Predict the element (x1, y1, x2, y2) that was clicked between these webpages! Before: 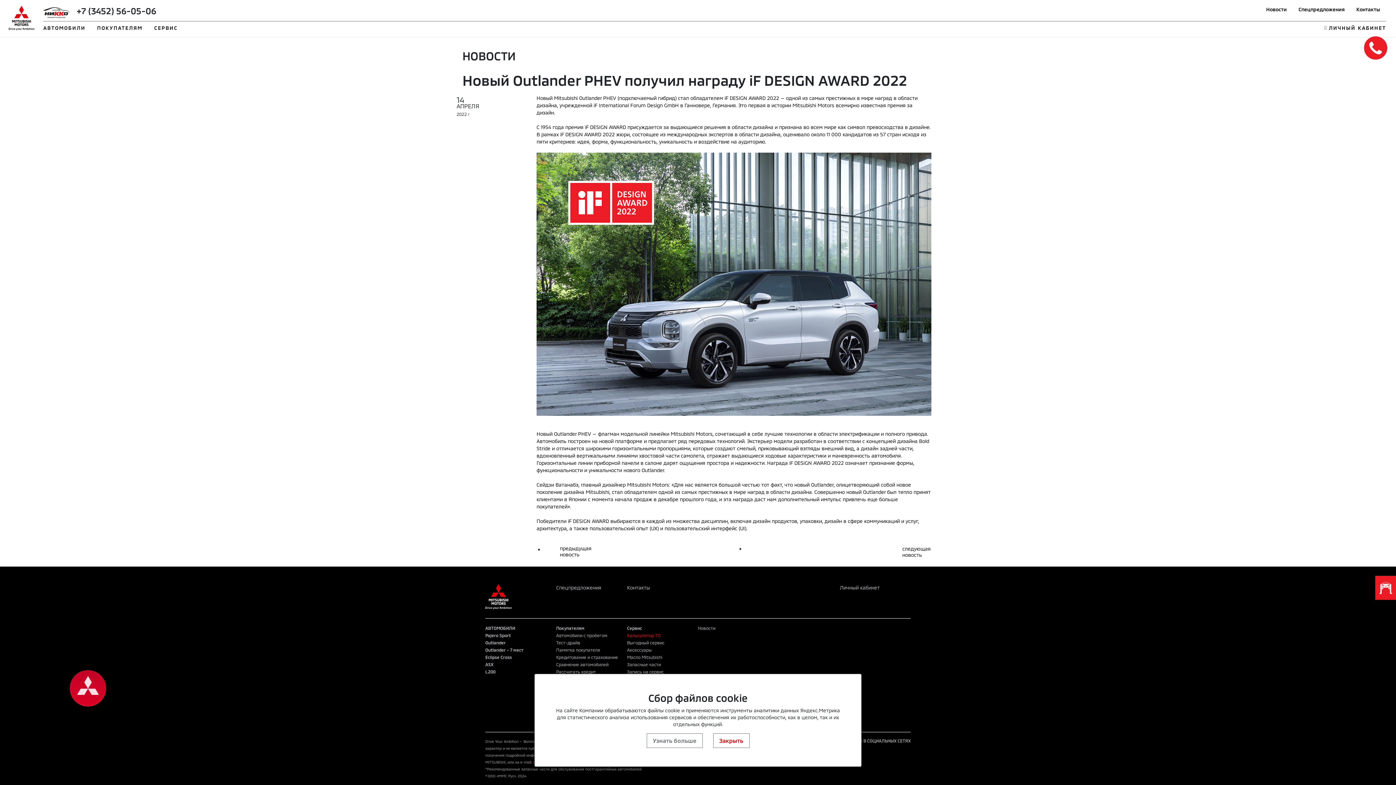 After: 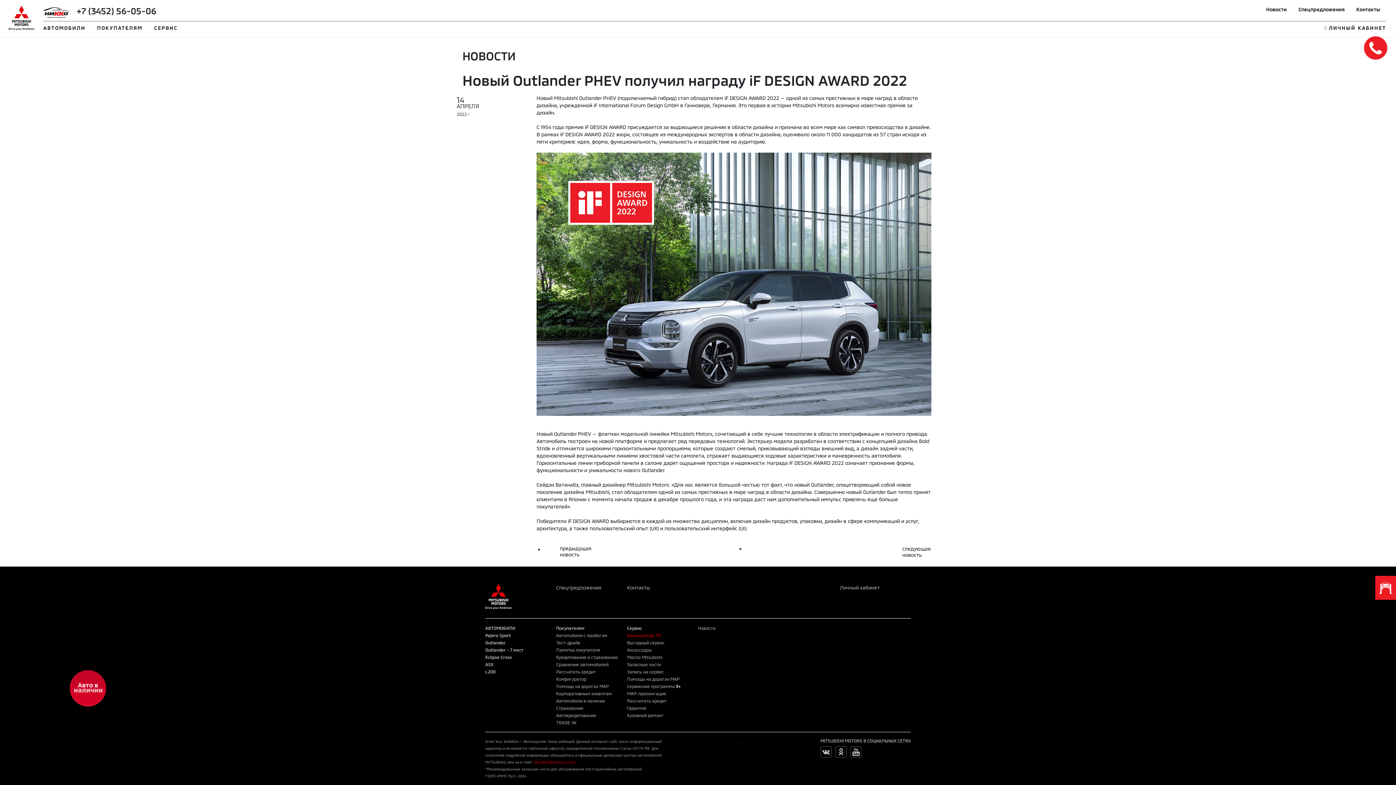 Action: bbox: (713, 733, 749, 748) label: Закрыть